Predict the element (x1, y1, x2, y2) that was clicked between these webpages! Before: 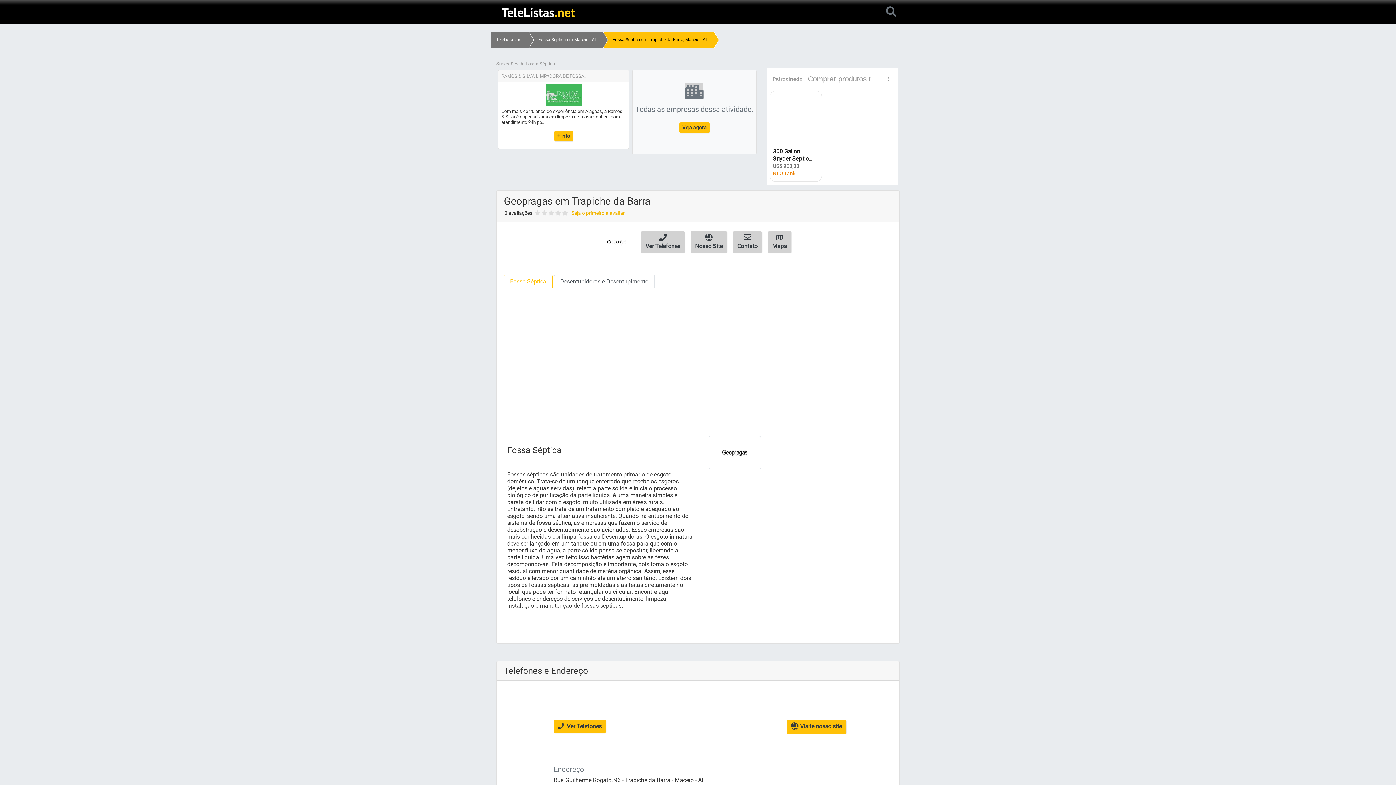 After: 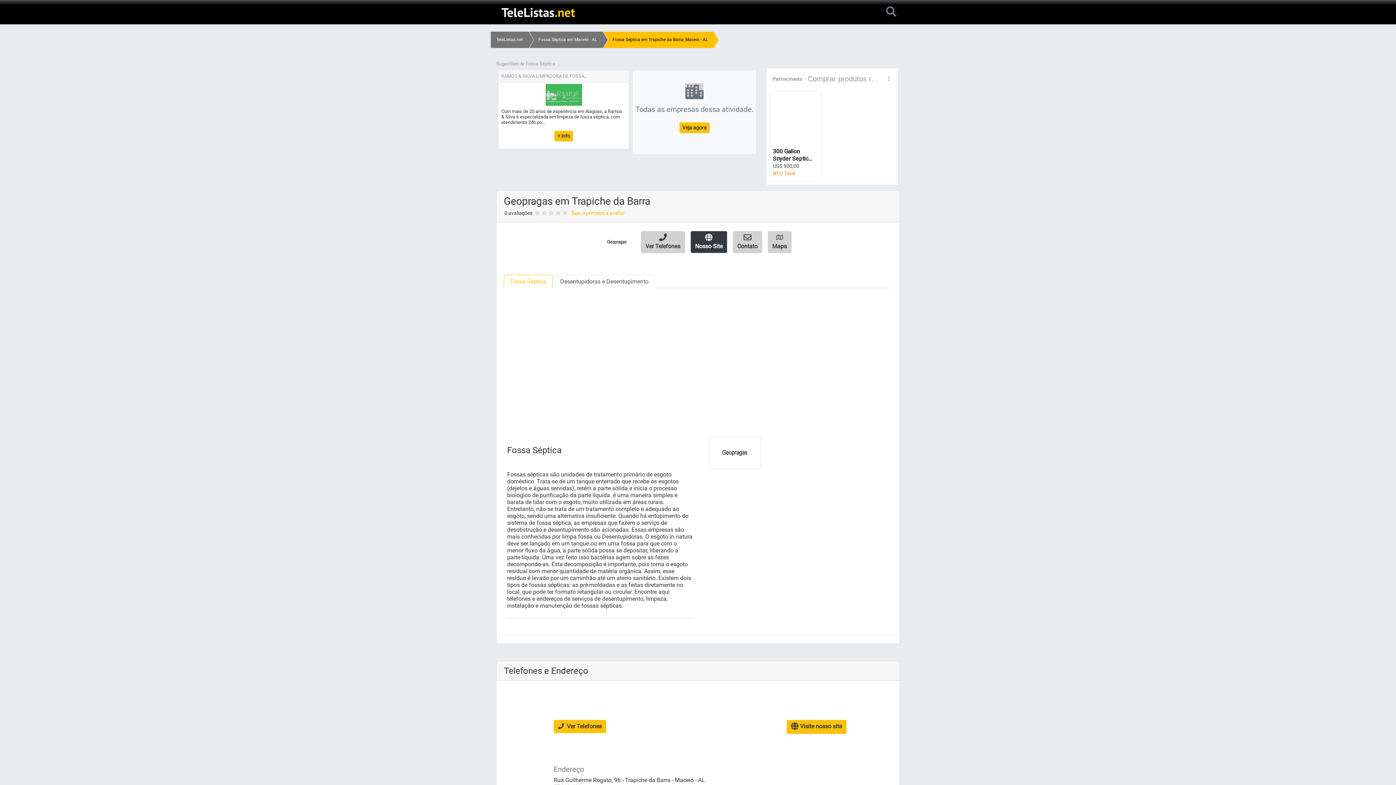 Action: label: Nosso Site bbox: (690, 206, 727, 228)